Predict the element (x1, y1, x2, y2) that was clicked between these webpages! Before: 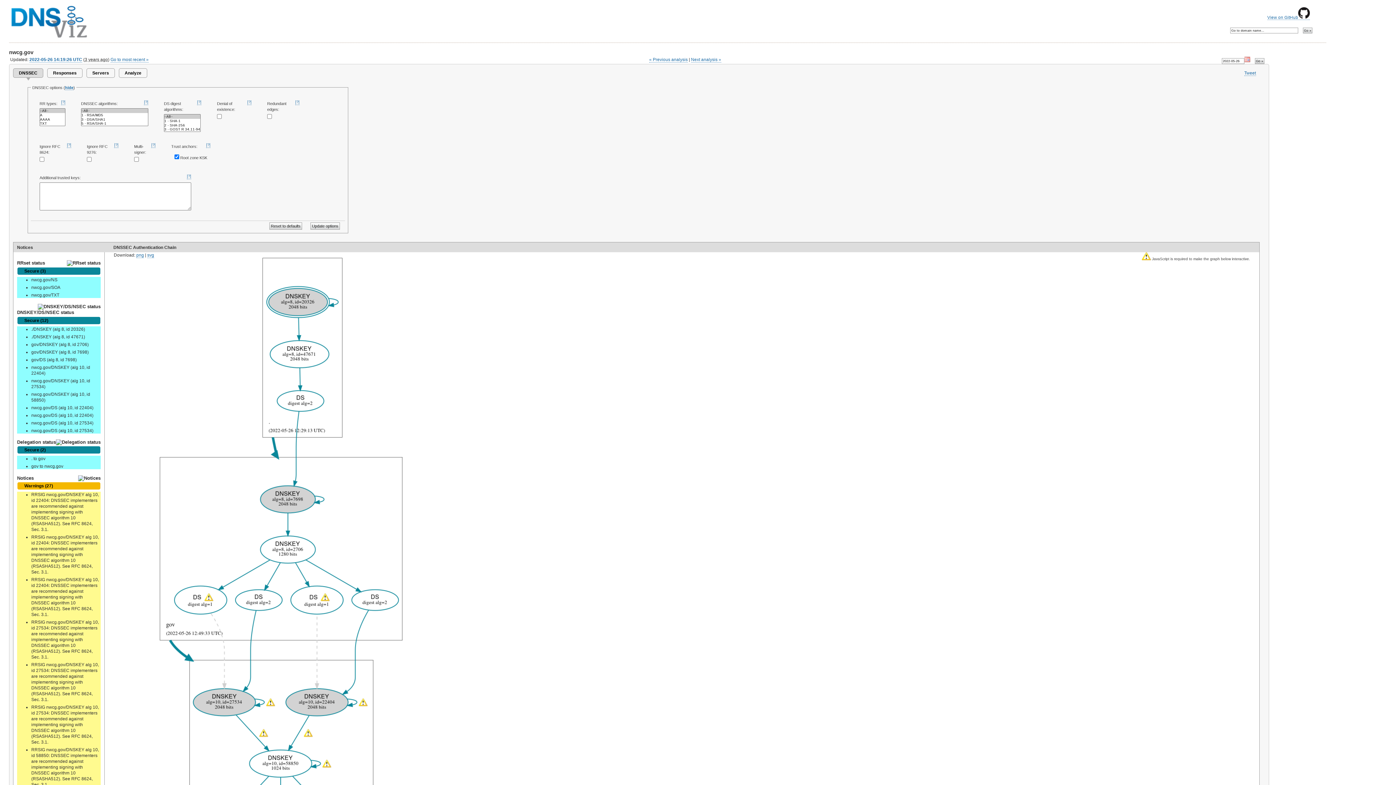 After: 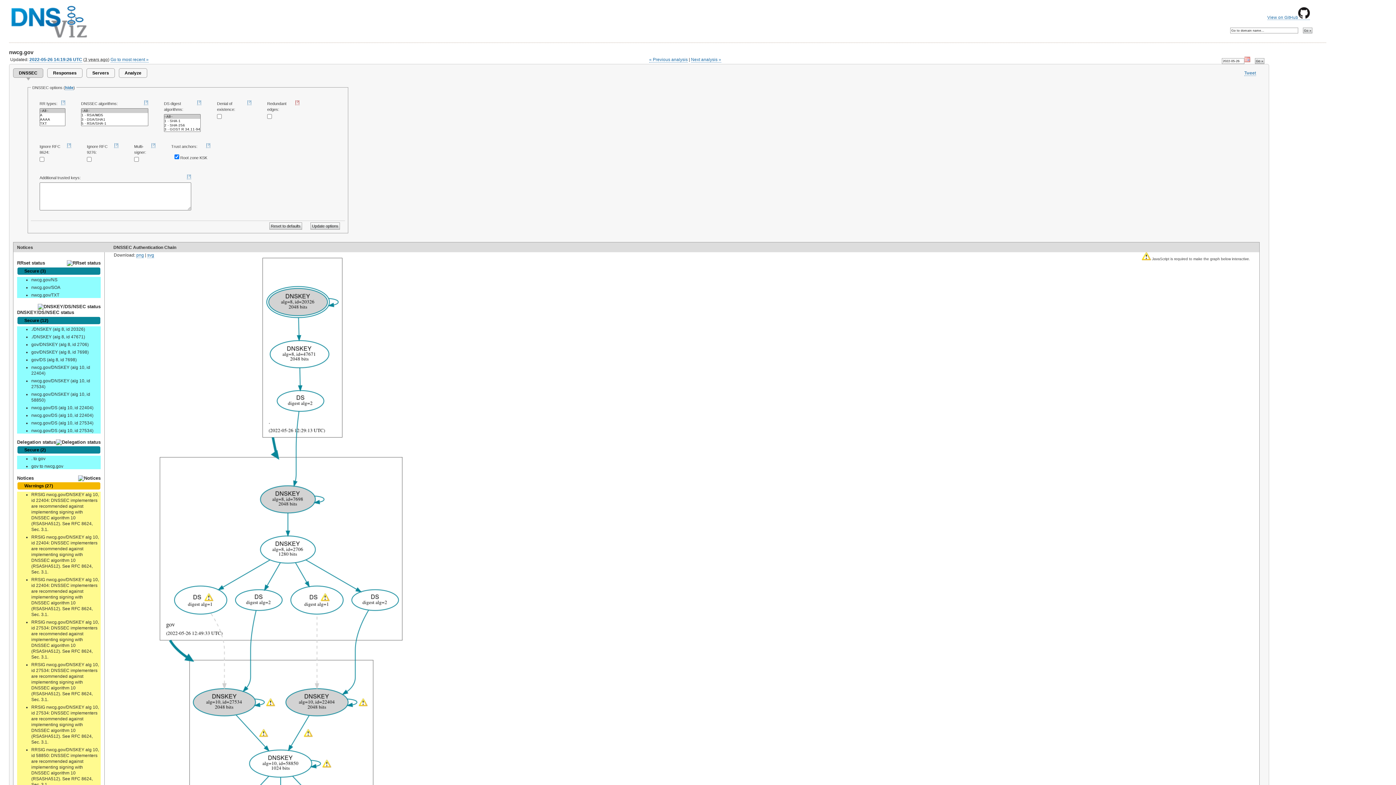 Action: label: |?| bbox: (295, 99, 299, 105)